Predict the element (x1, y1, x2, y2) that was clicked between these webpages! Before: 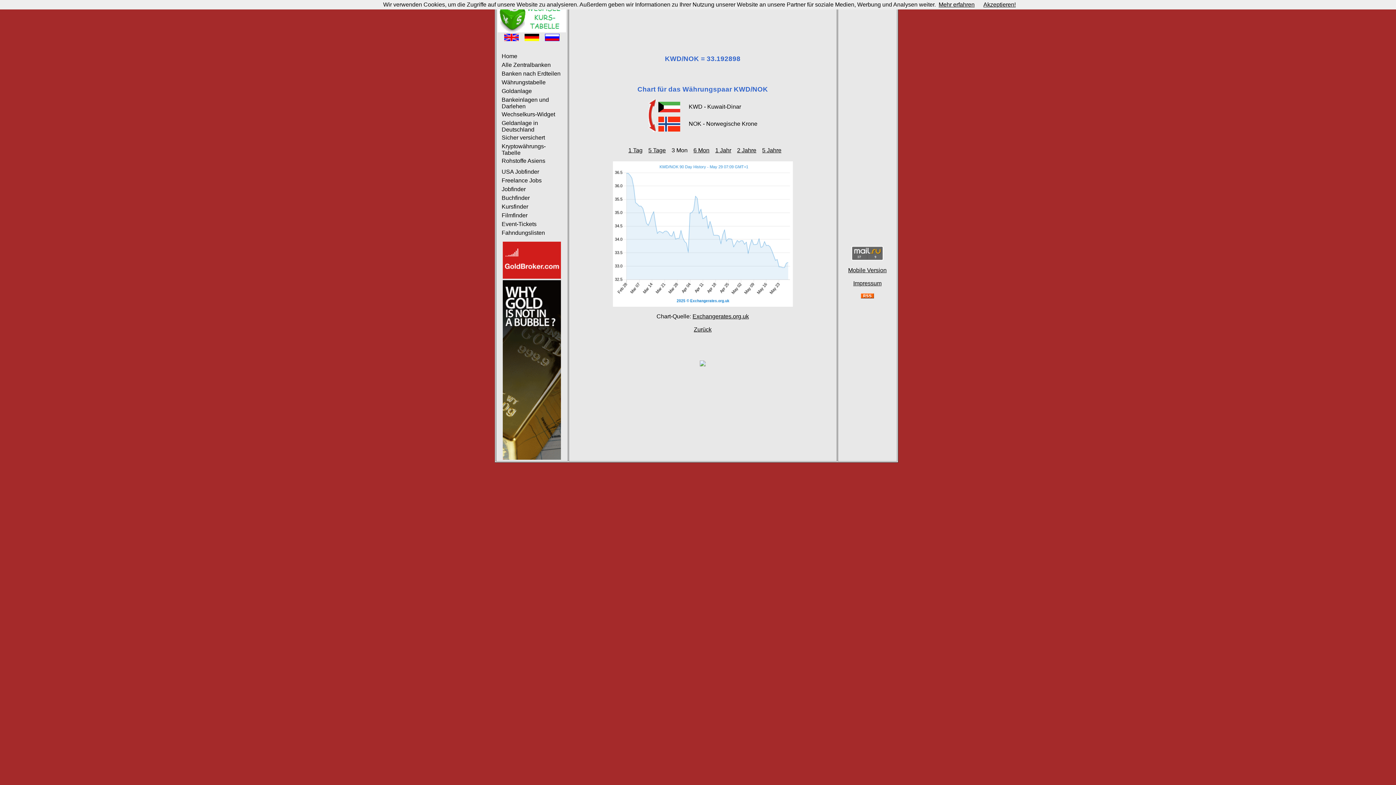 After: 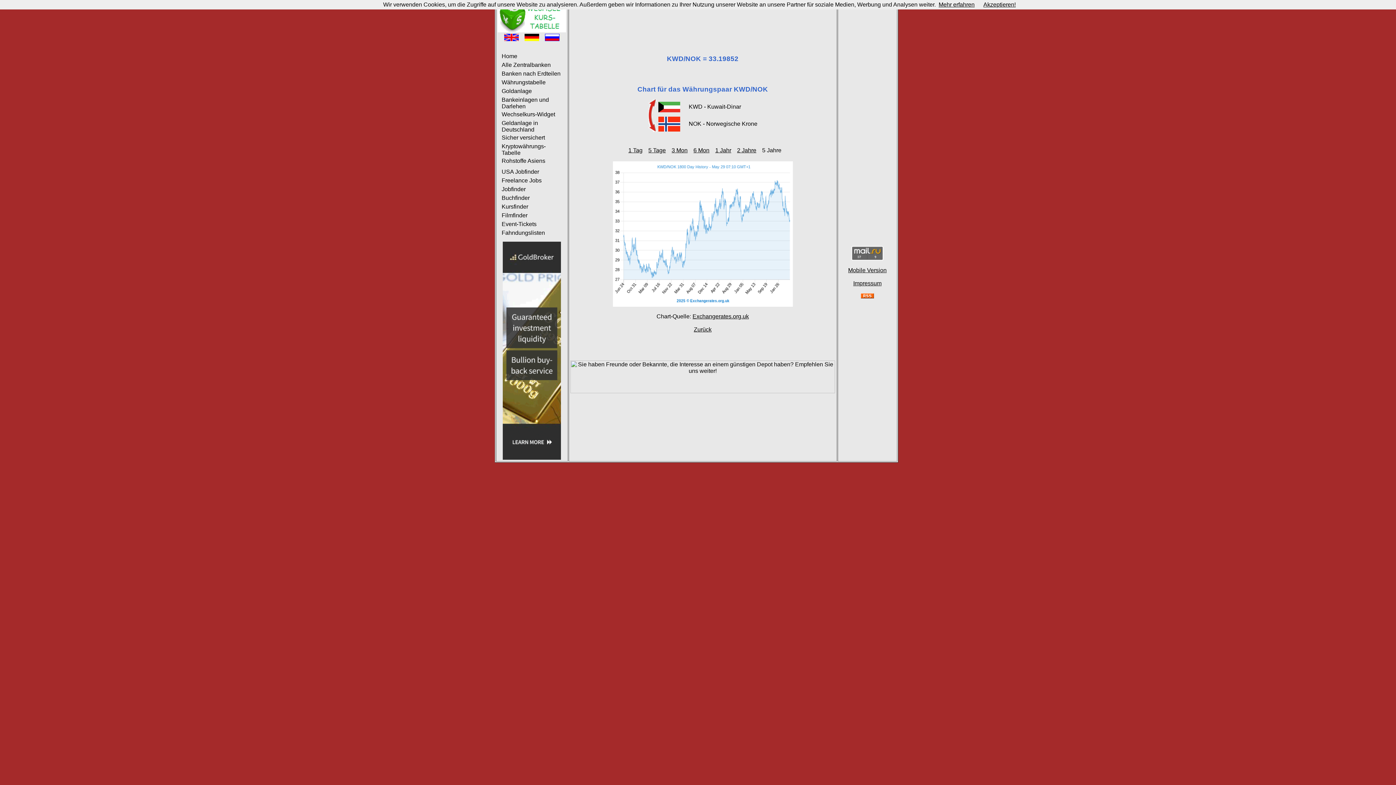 Action: bbox: (762, 147, 781, 153) label: 5 Jahre